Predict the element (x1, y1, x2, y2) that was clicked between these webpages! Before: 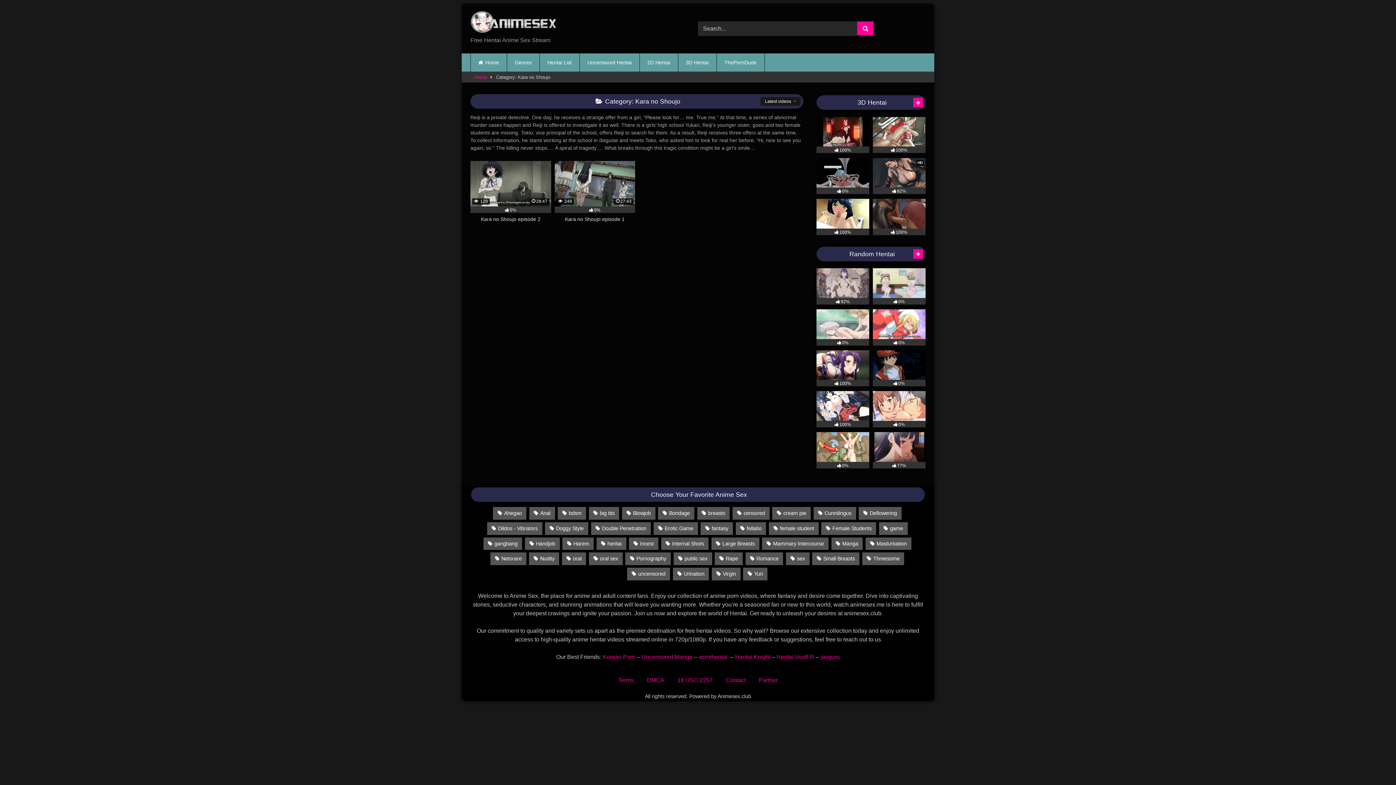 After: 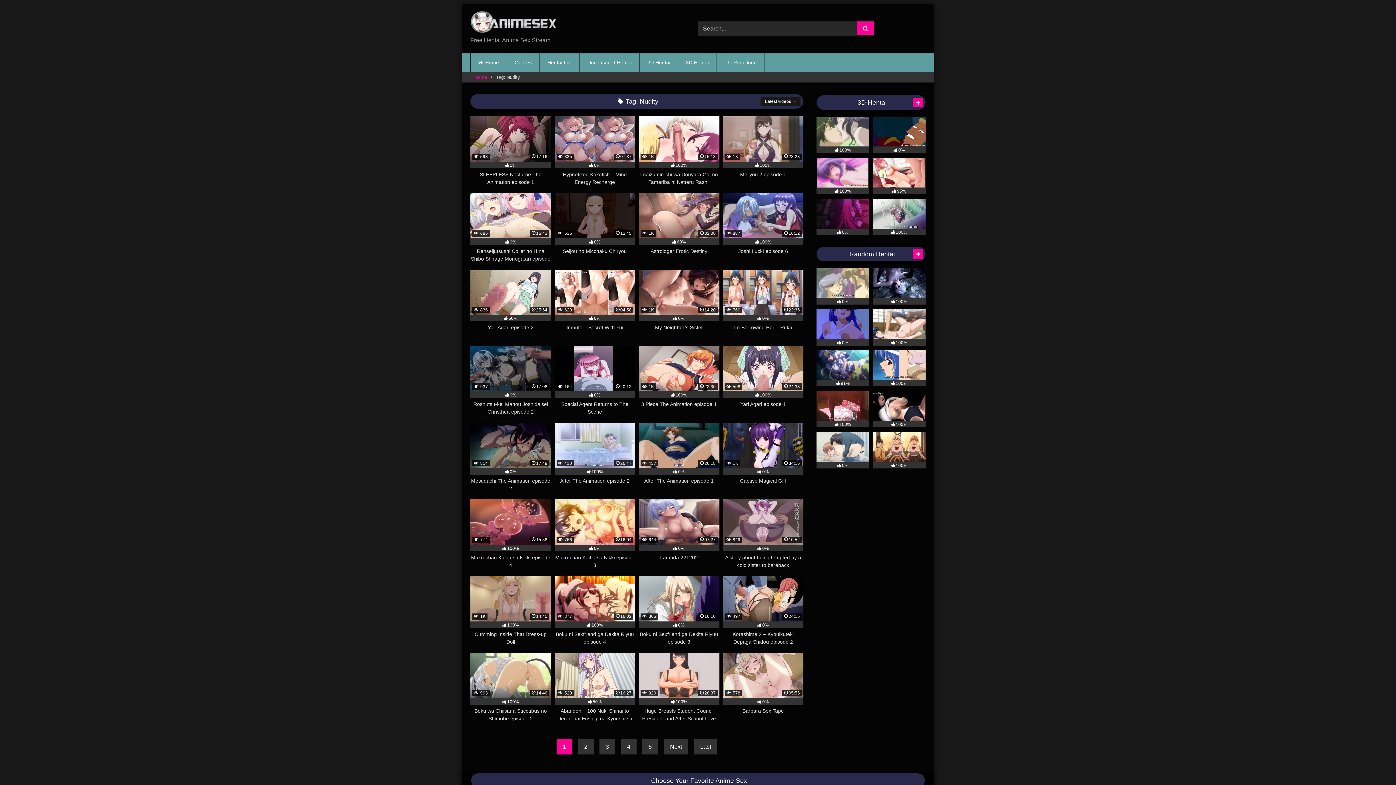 Action: bbox: (529, 552, 559, 565) label: Nudity (1,483 items)